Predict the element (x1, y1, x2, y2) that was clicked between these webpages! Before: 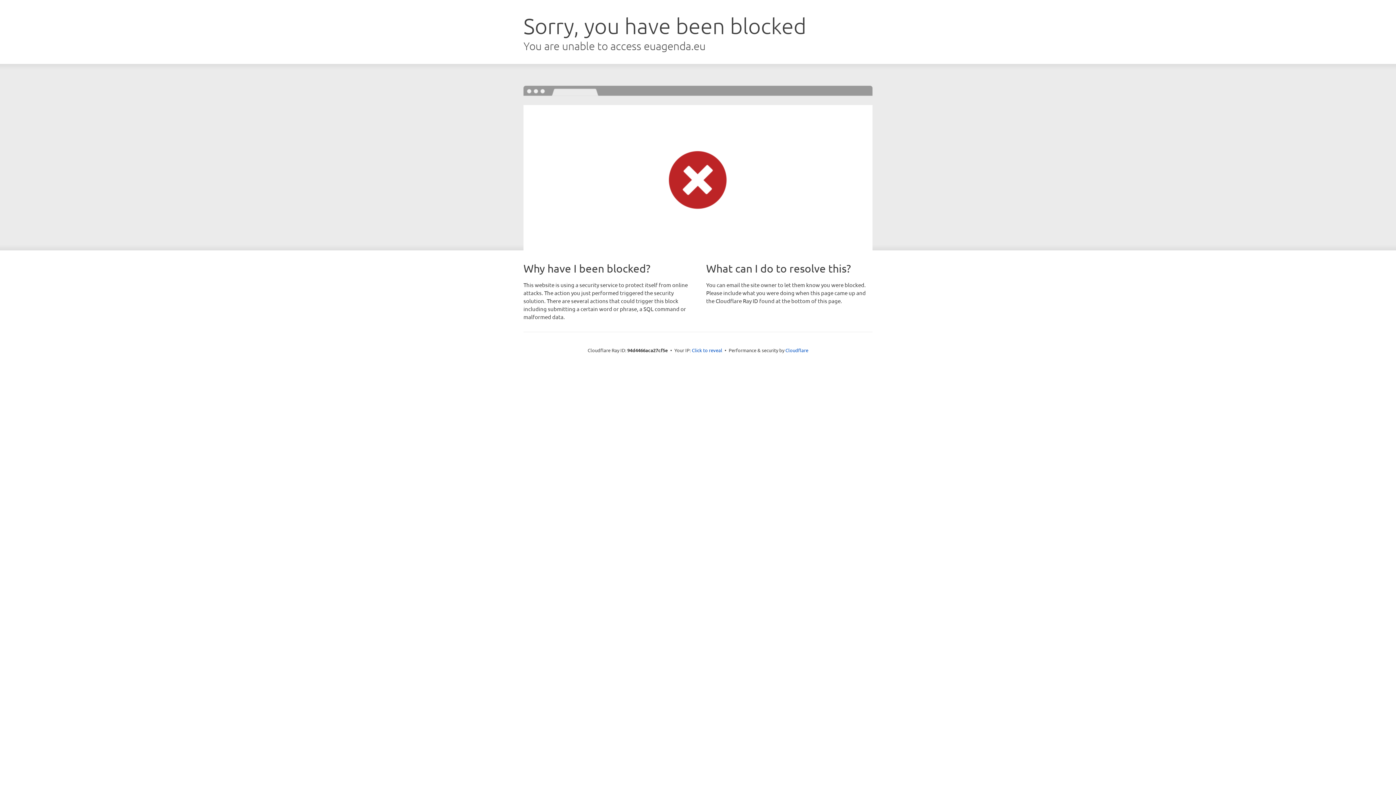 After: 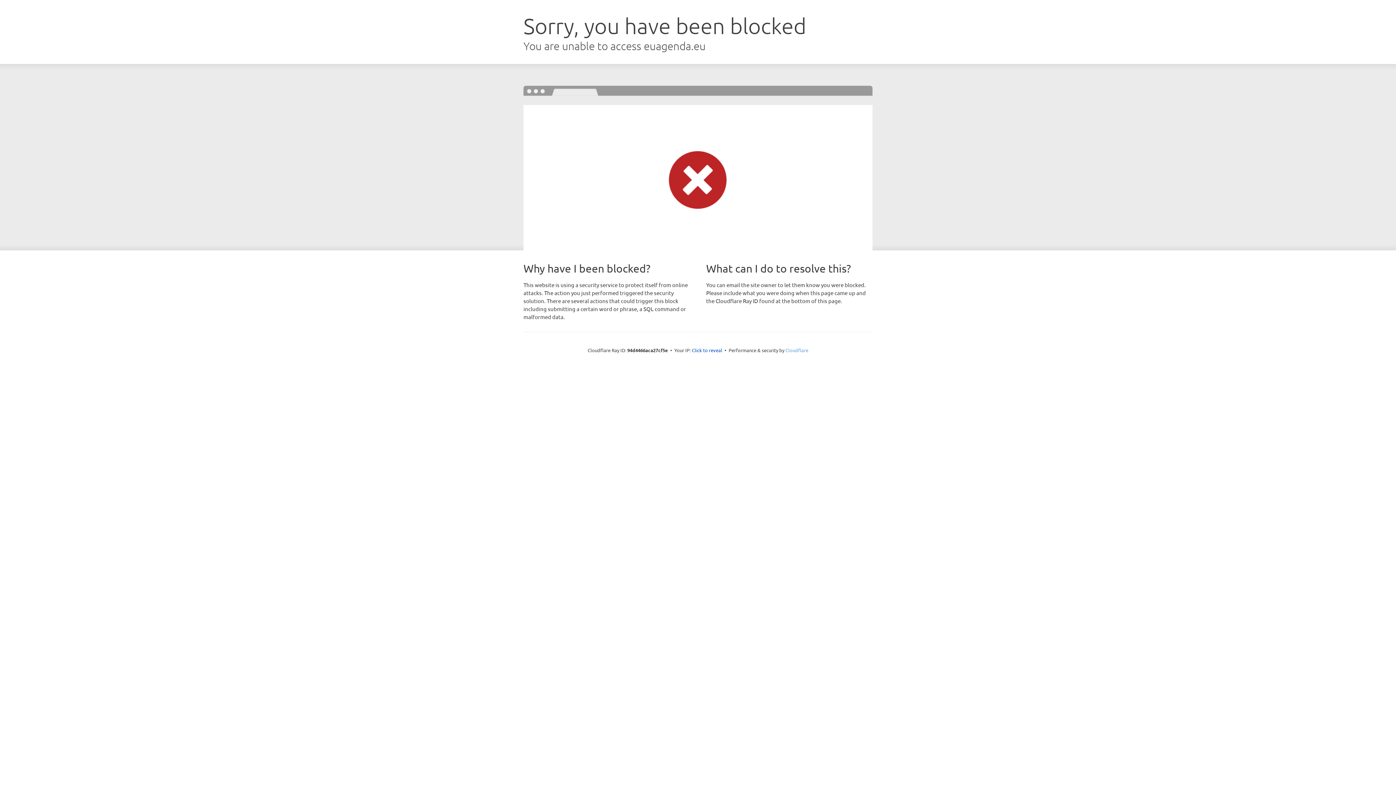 Action: label: Cloudflare bbox: (785, 347, 808, 353)